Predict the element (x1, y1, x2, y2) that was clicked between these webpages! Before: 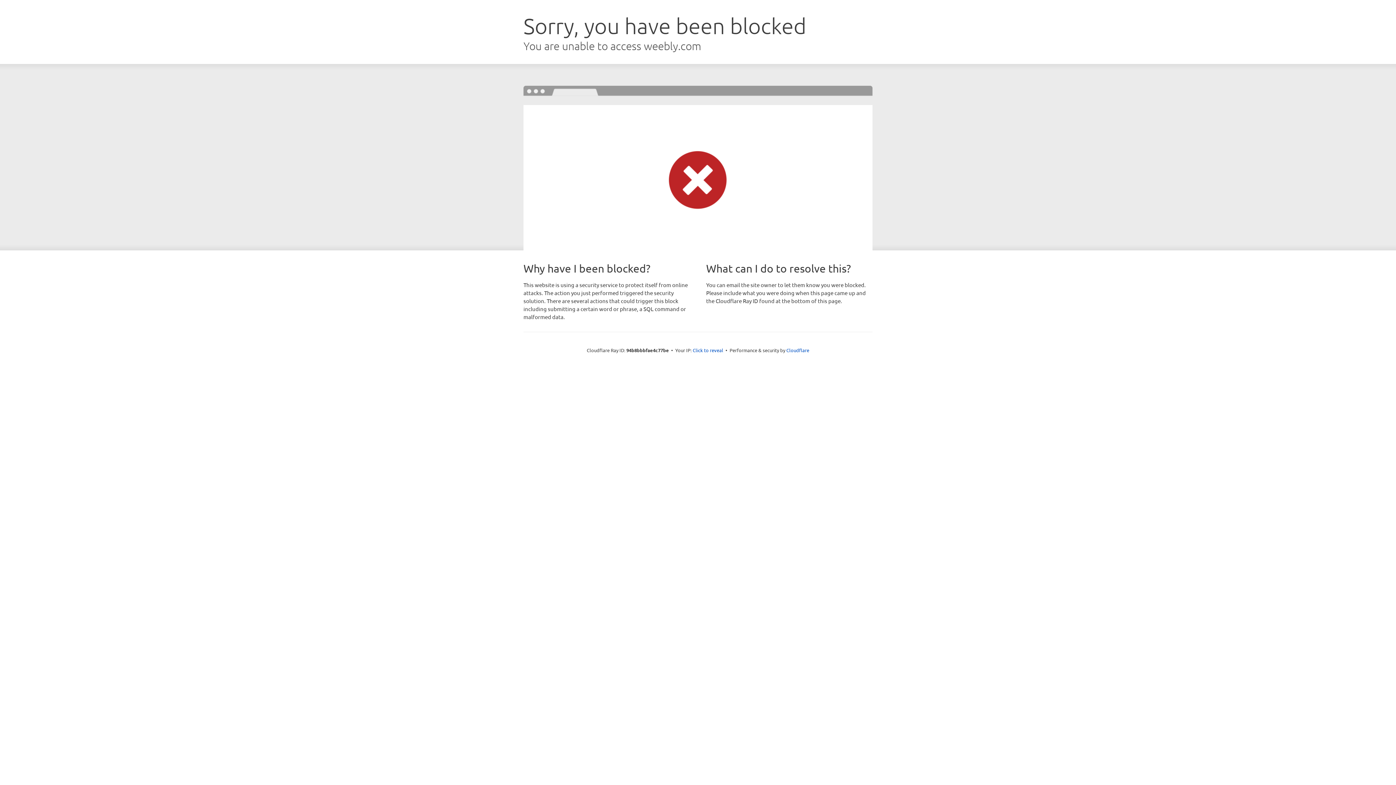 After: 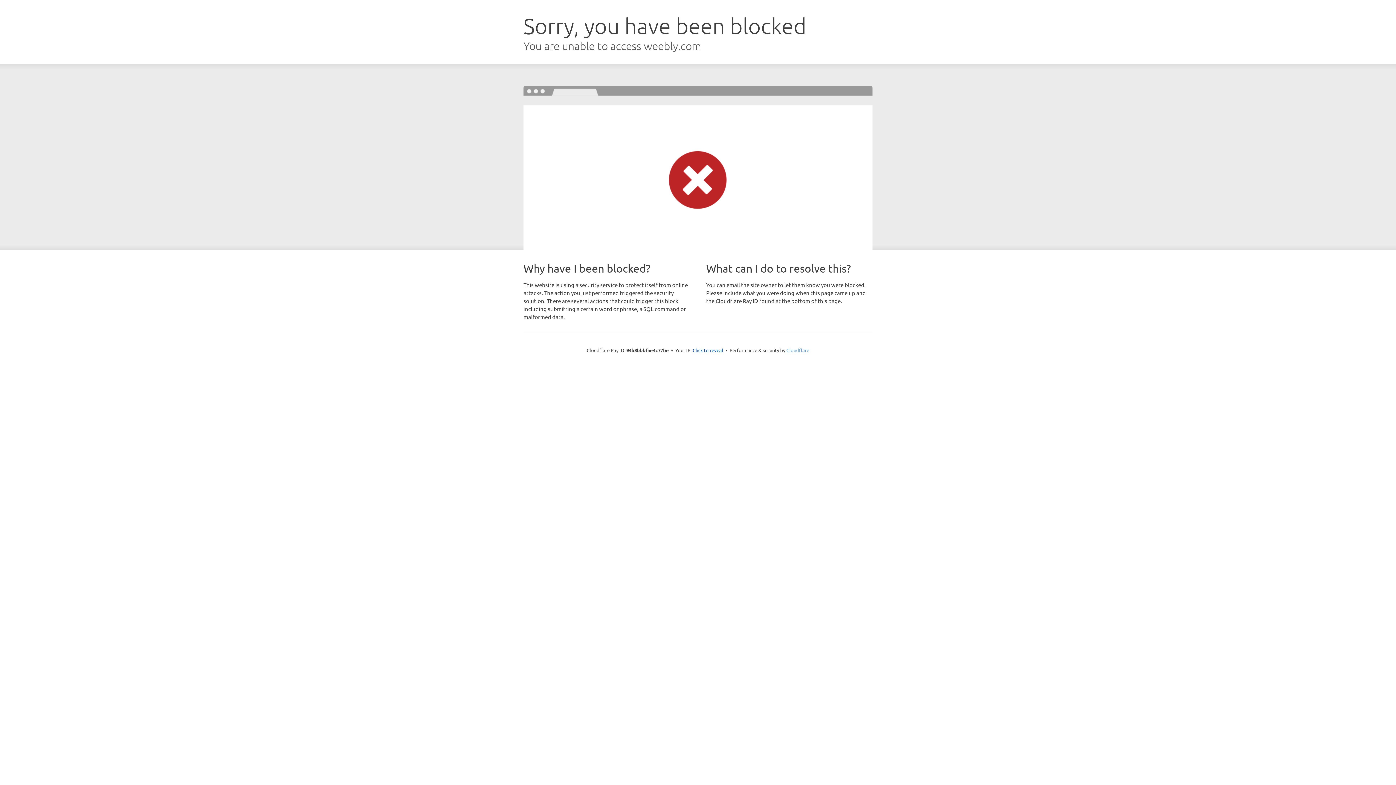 Action: label: Cloudflare bbox: (786, 347, 809, 353)